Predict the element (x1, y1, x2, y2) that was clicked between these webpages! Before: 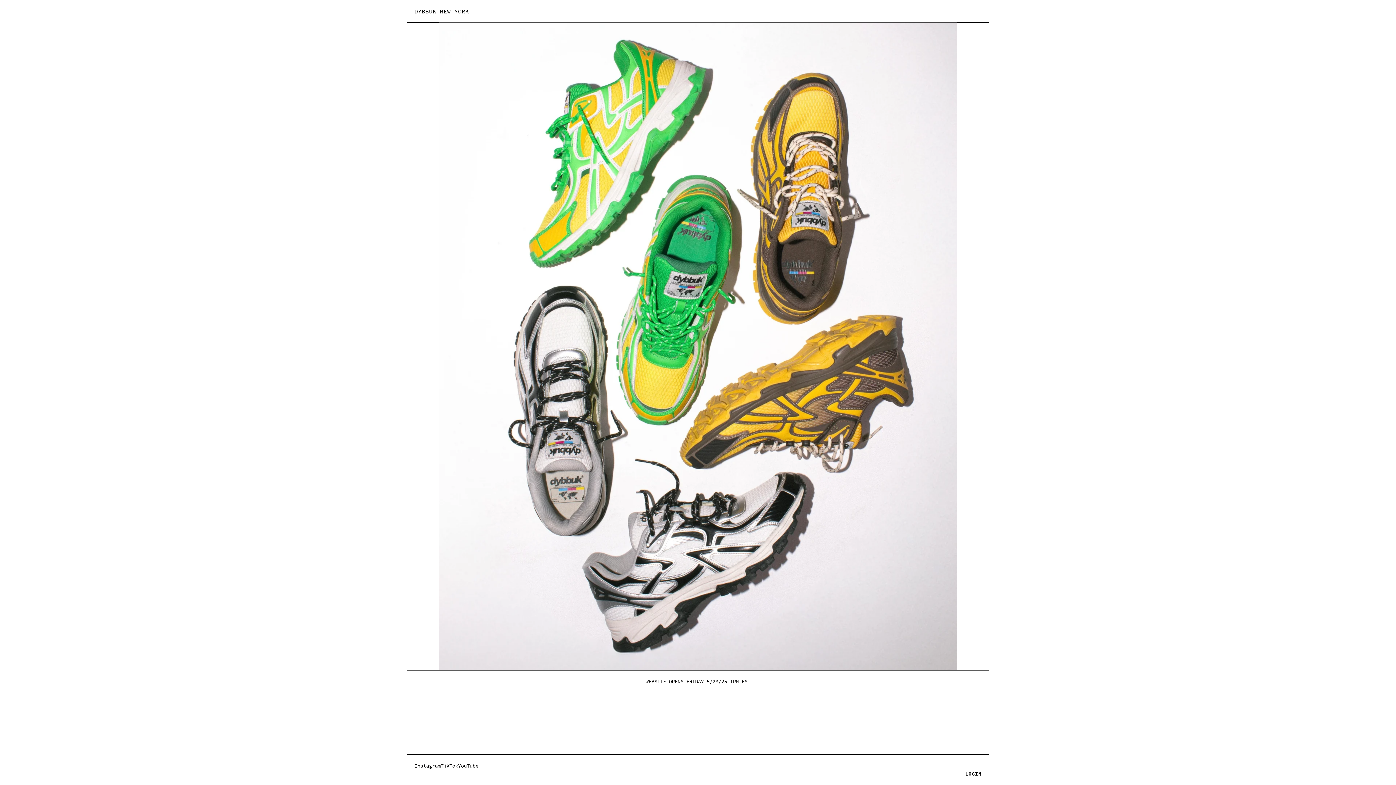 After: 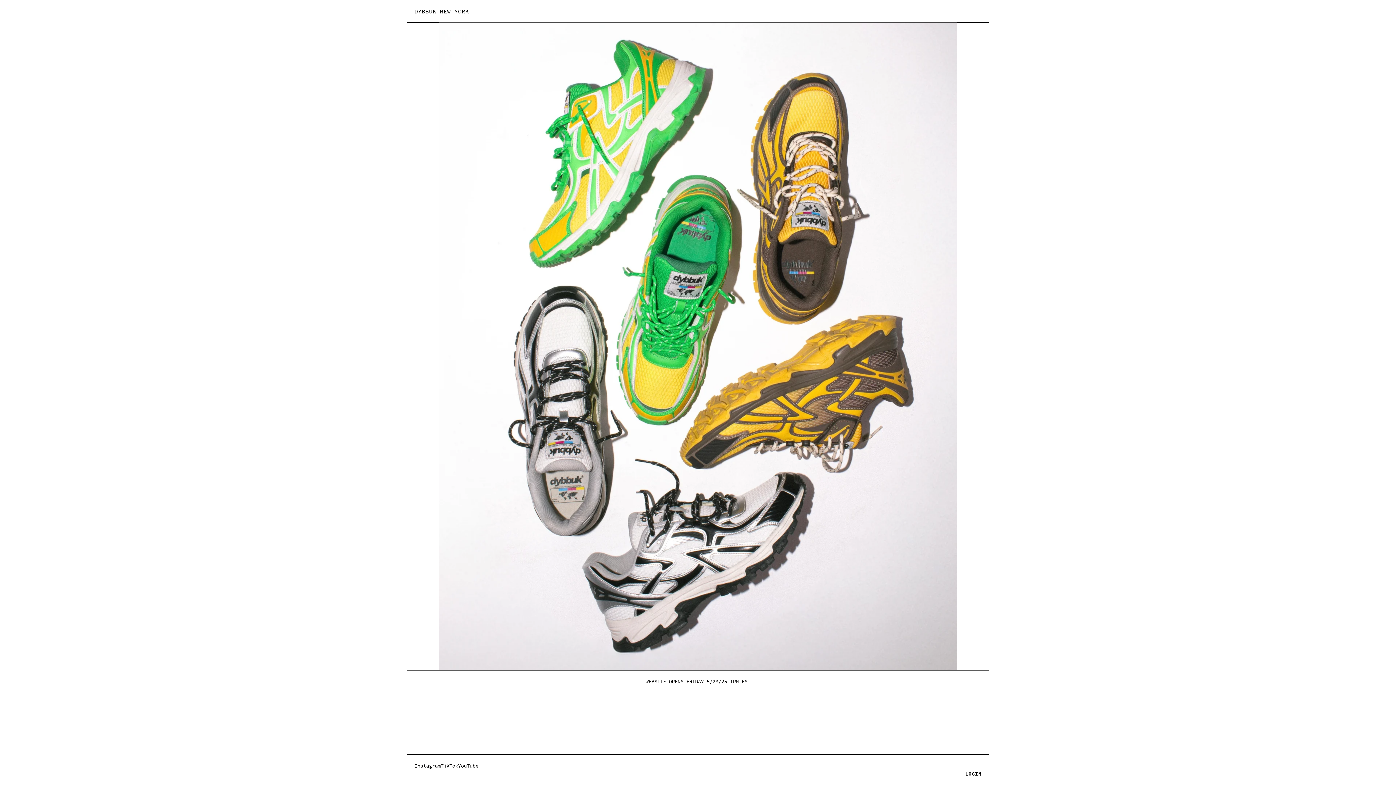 Action: label: YouTube bbox: (458, 762, 478, 769)